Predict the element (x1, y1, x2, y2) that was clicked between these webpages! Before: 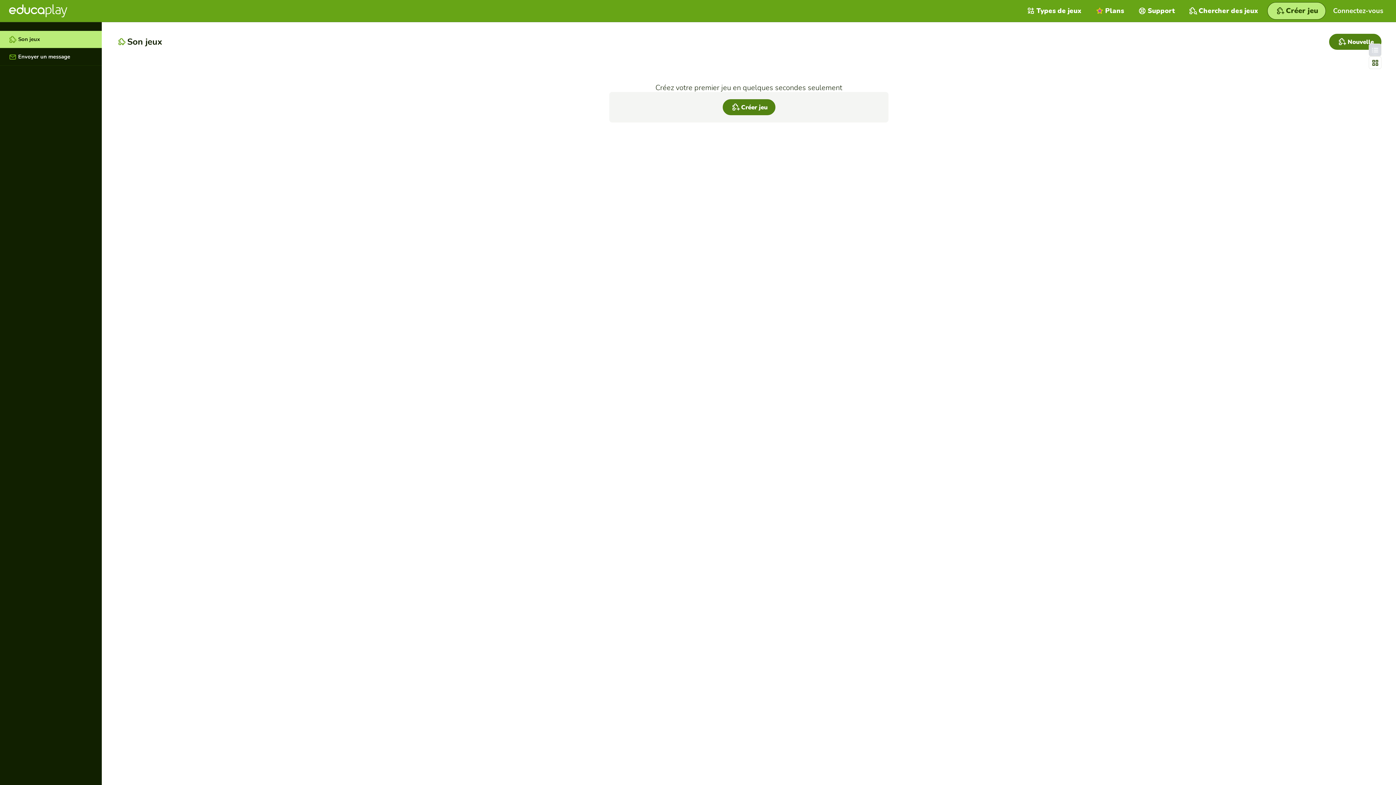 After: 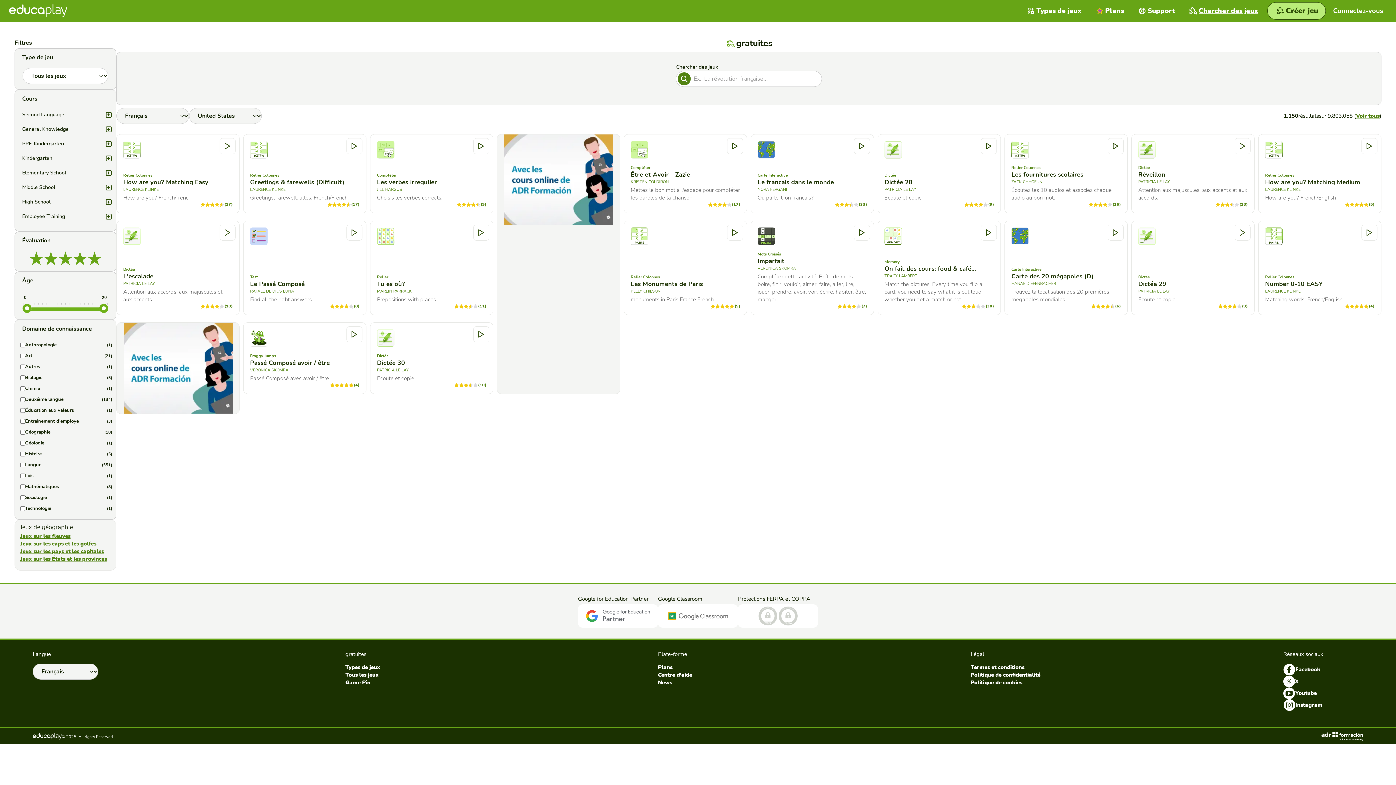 Action: bbox: (1182, 0, 1265, 21) label: Chercher des jeux